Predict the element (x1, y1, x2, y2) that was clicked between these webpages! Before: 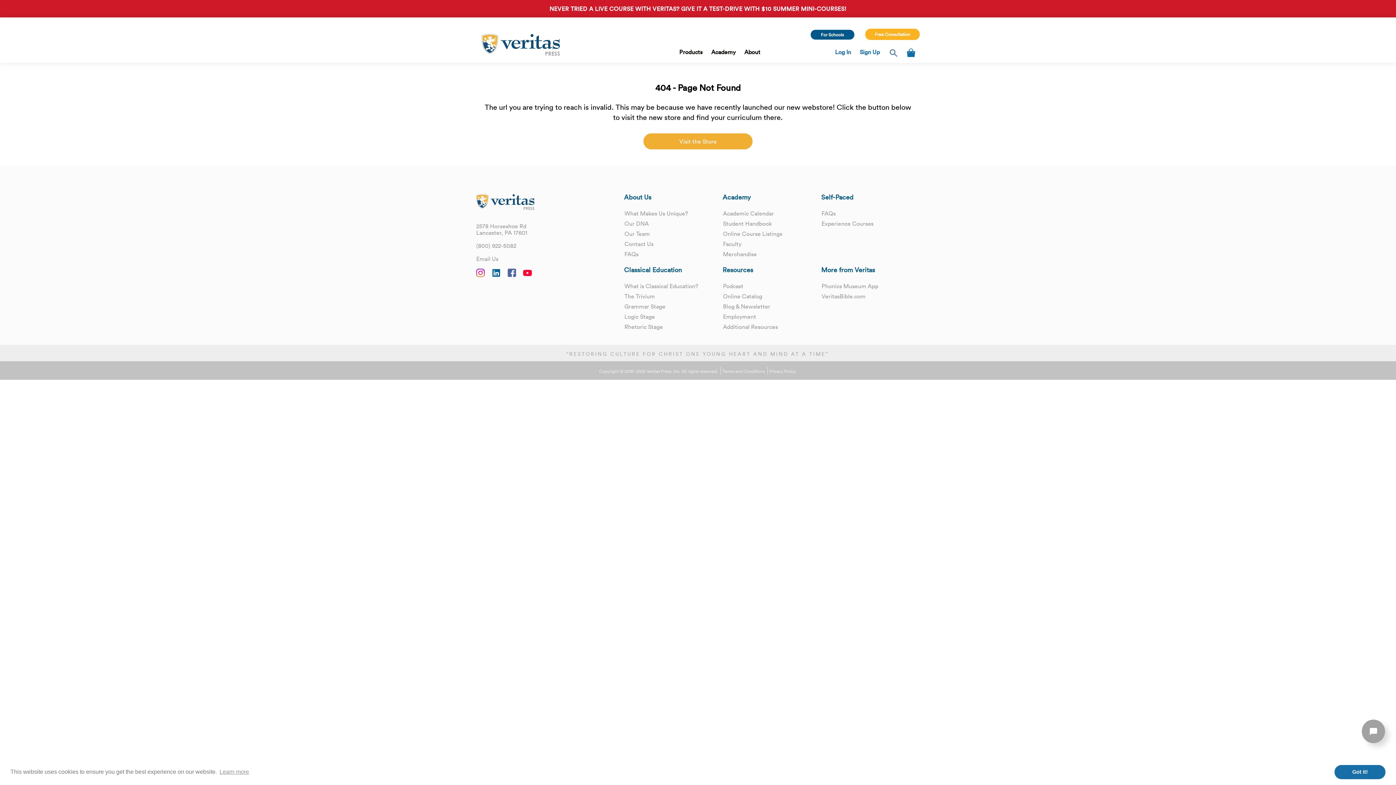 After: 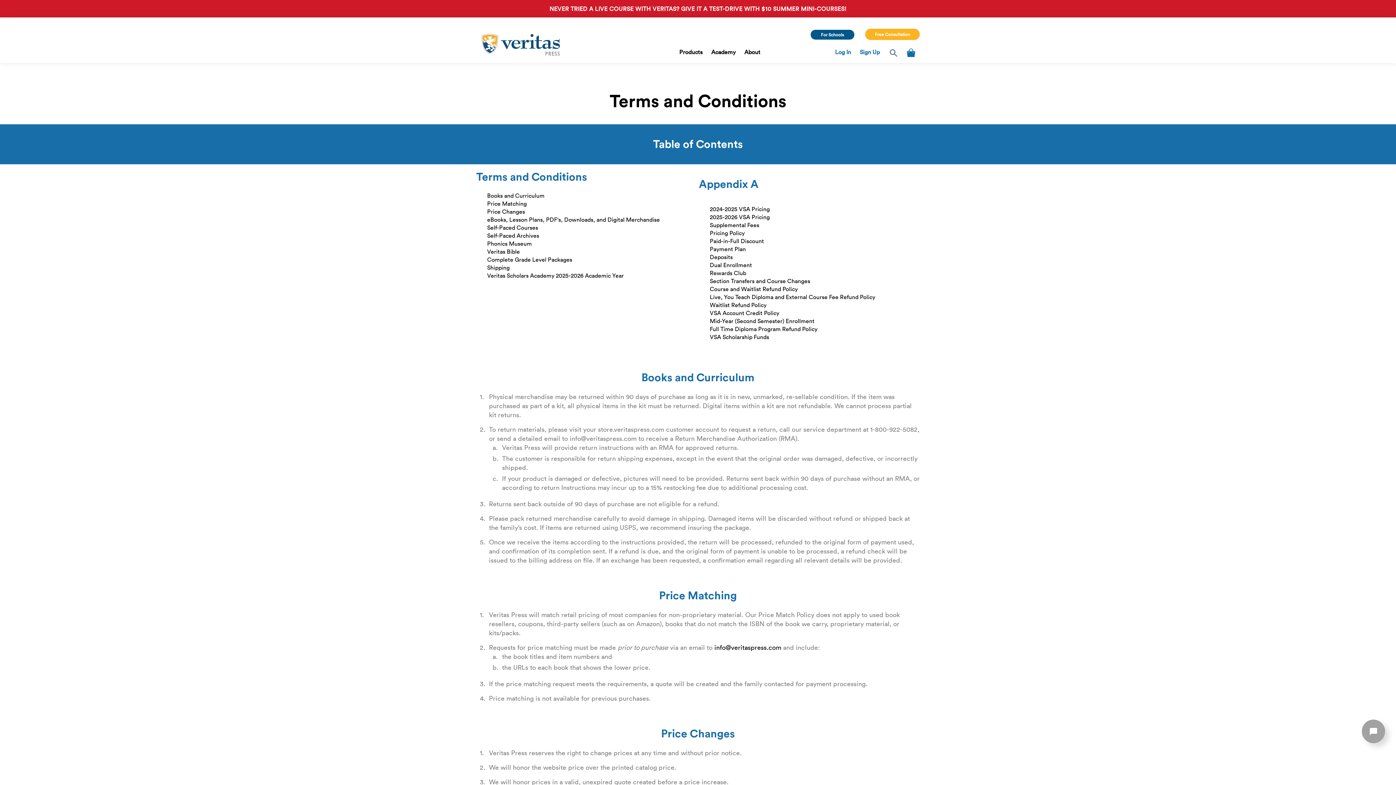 Action: bbox: (721, 369, 766, 374) label: Terms and Conditions